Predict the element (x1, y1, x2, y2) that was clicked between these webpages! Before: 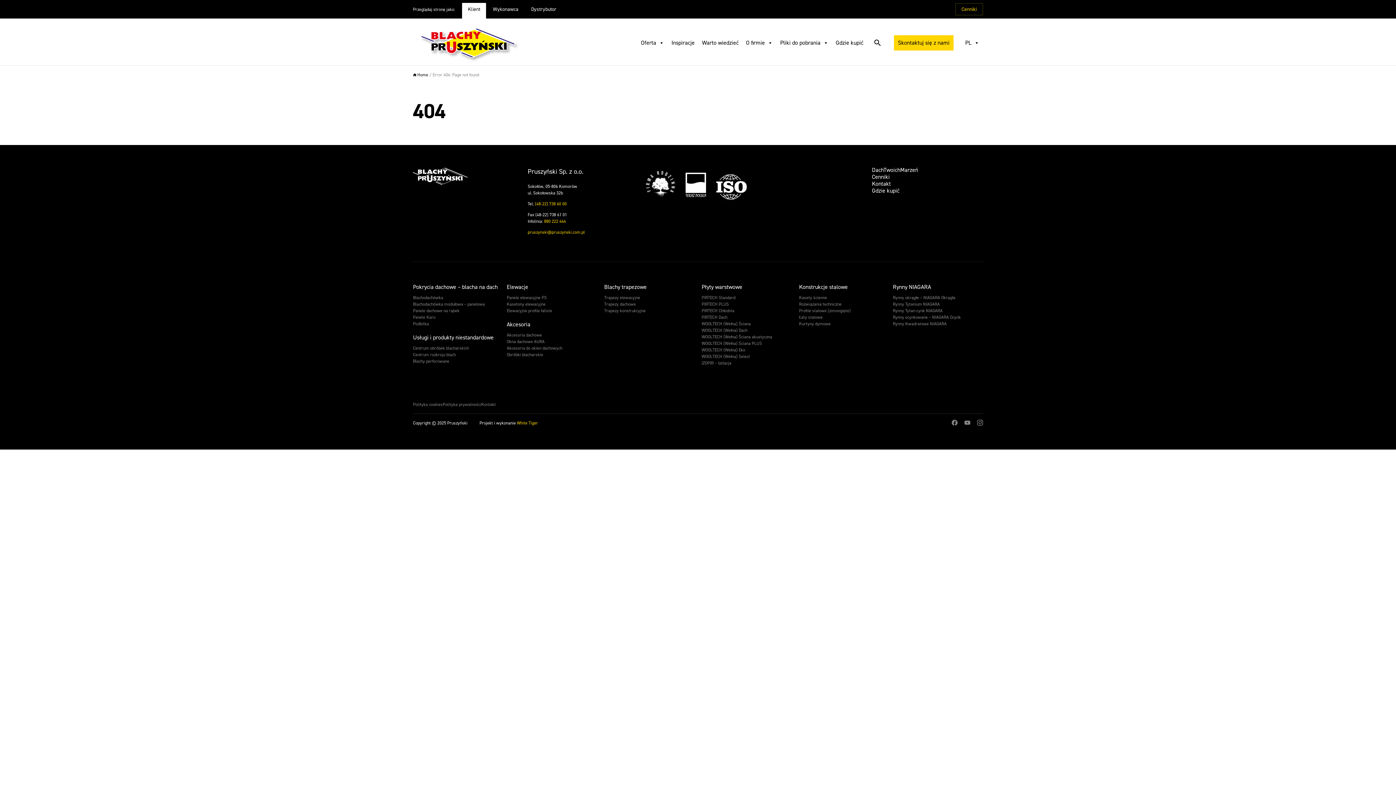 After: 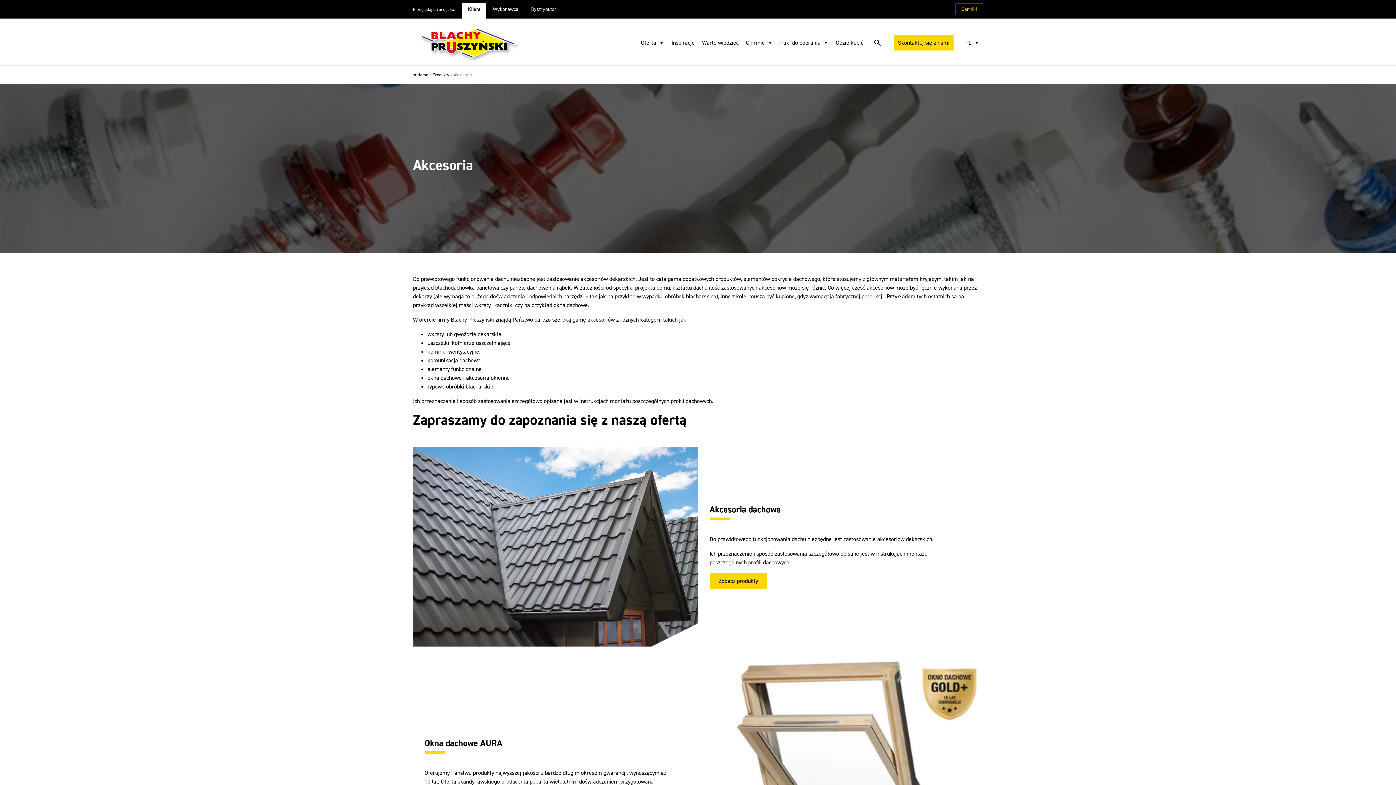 Action: label: Akcesoria bbox: (506, 320, 530, 328)